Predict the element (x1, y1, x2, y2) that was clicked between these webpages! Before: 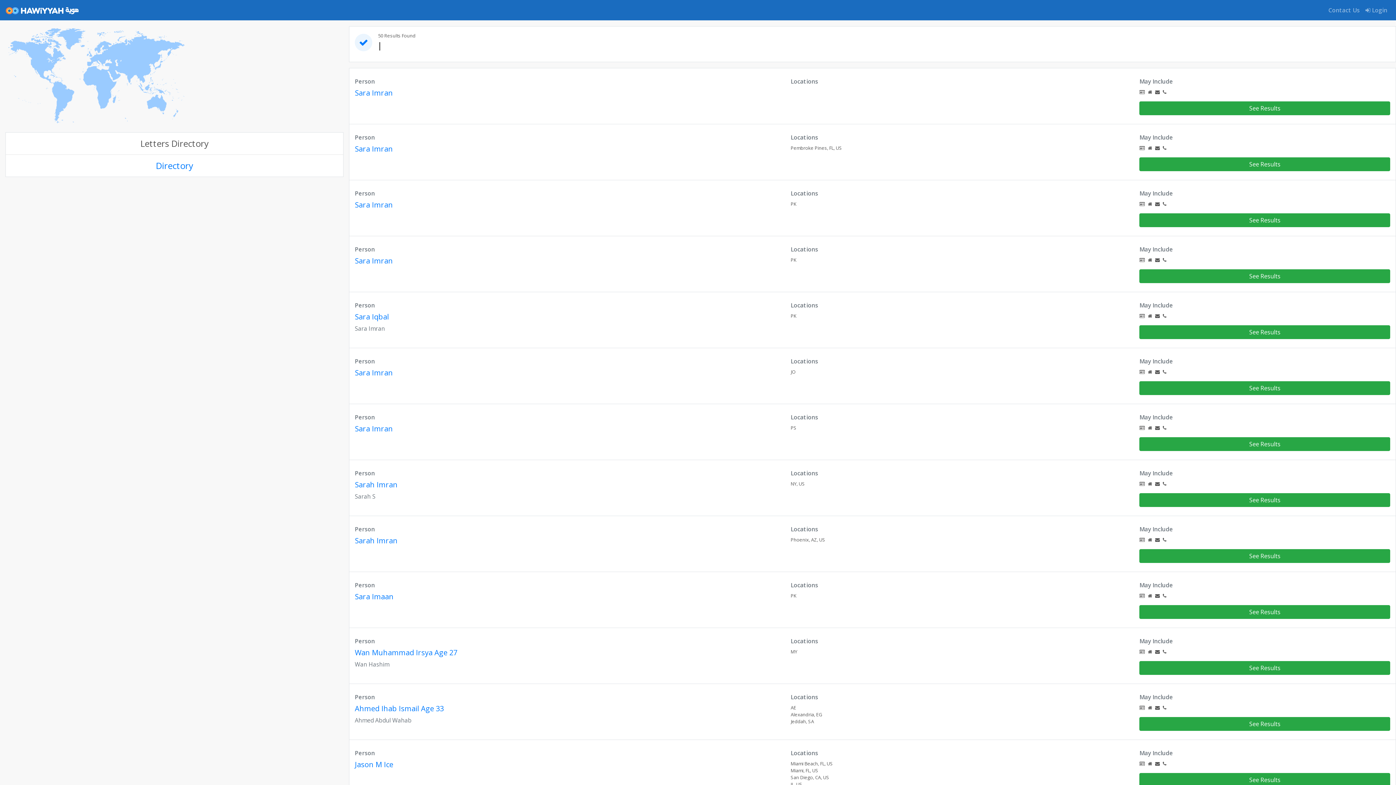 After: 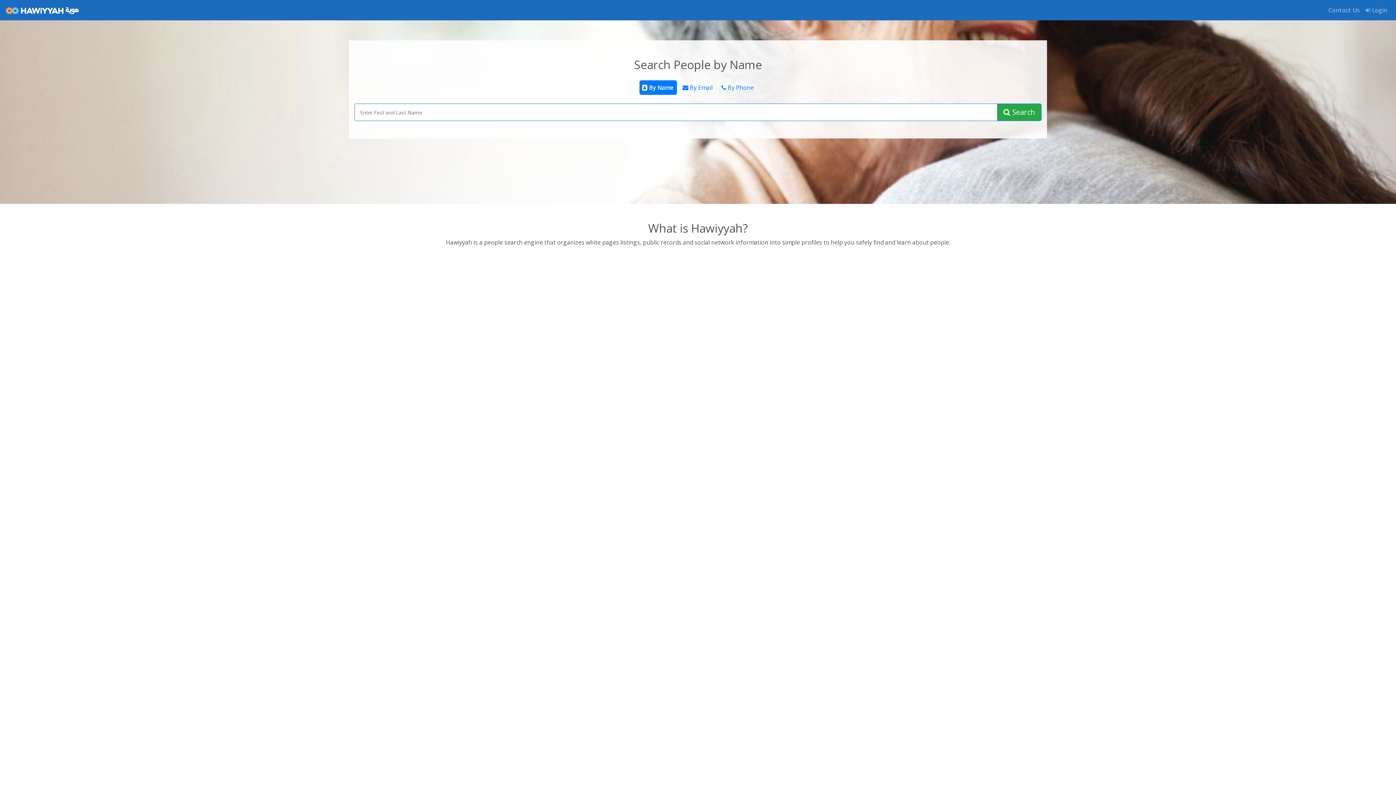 Action: bbox: (5, 2, 78, 17)